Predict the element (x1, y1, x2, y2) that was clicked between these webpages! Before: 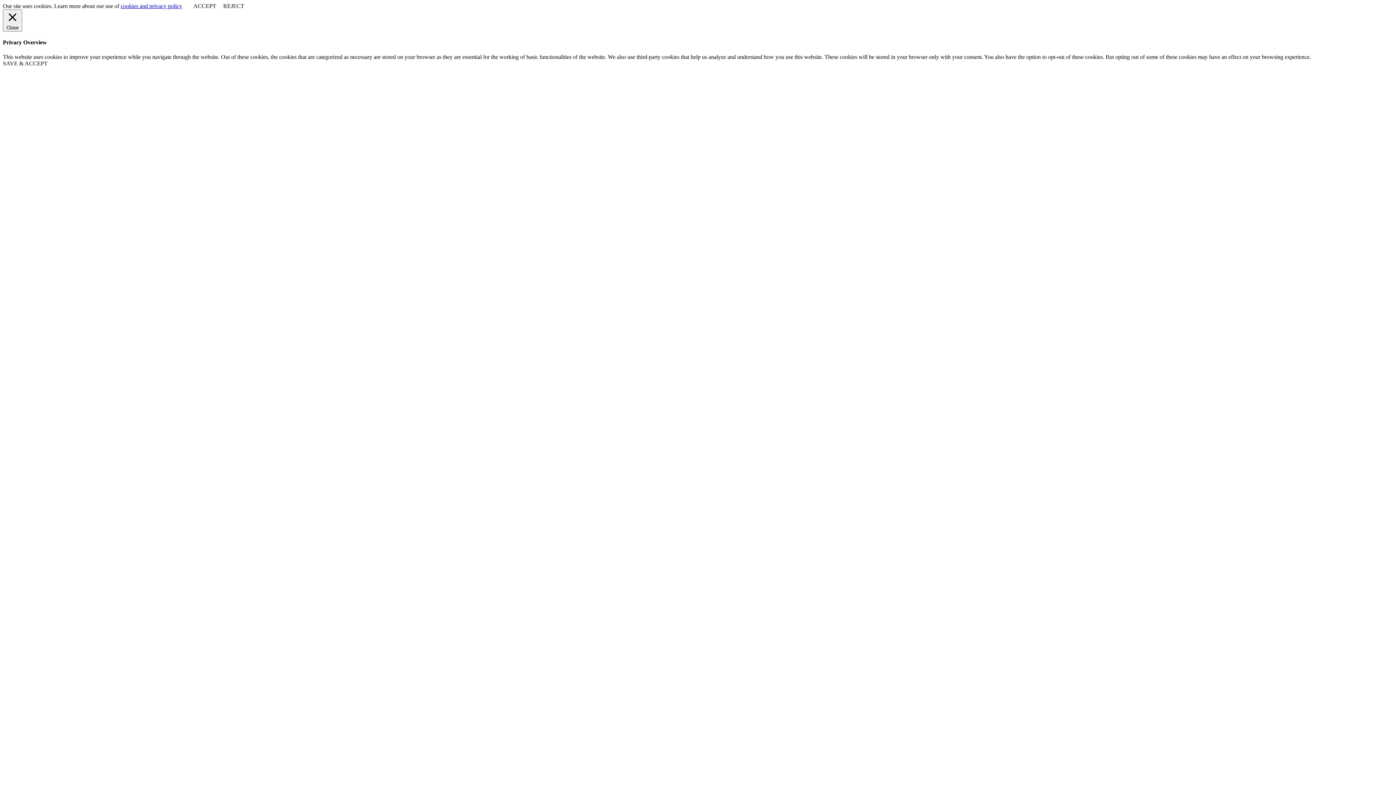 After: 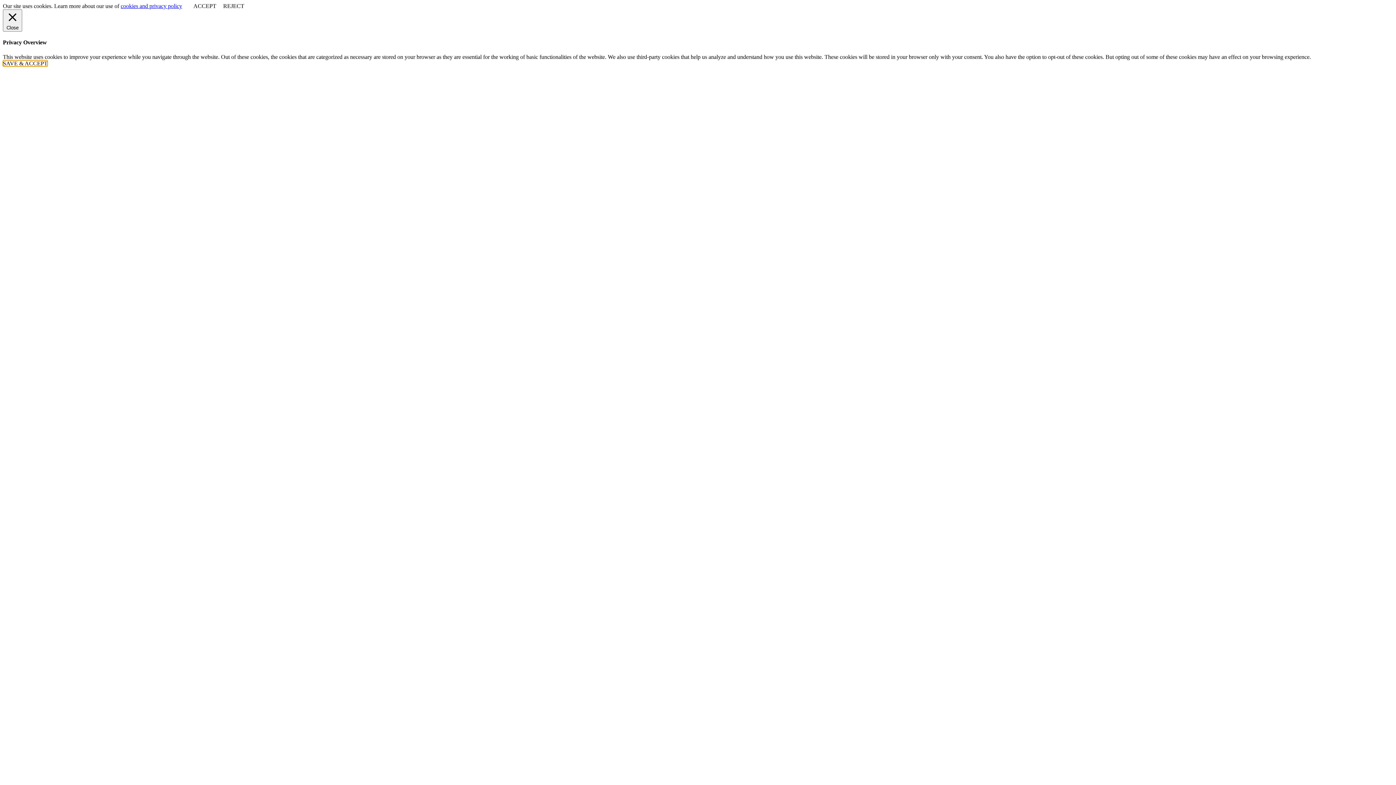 Action: label: SAVE & ACCEPT bbox: (2, 60, 47, 66)